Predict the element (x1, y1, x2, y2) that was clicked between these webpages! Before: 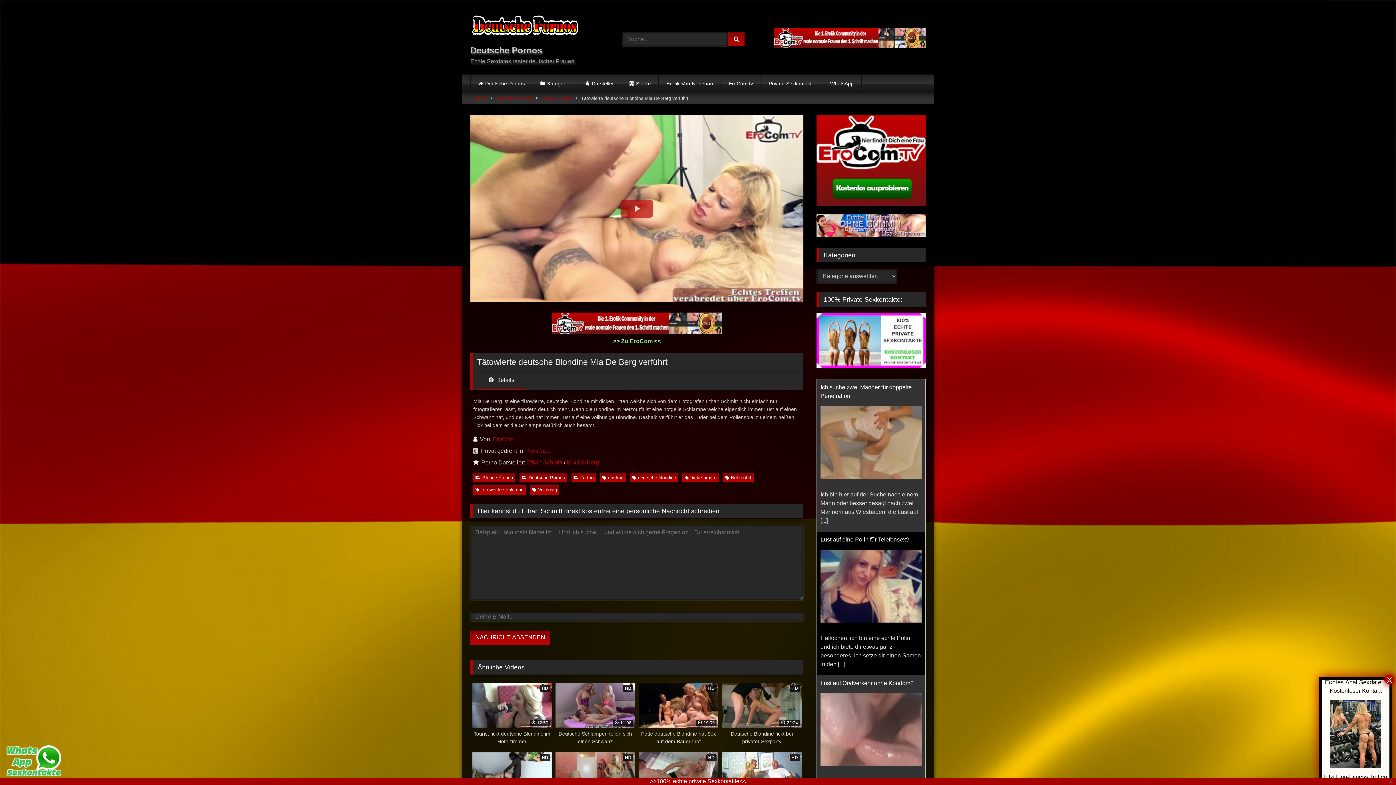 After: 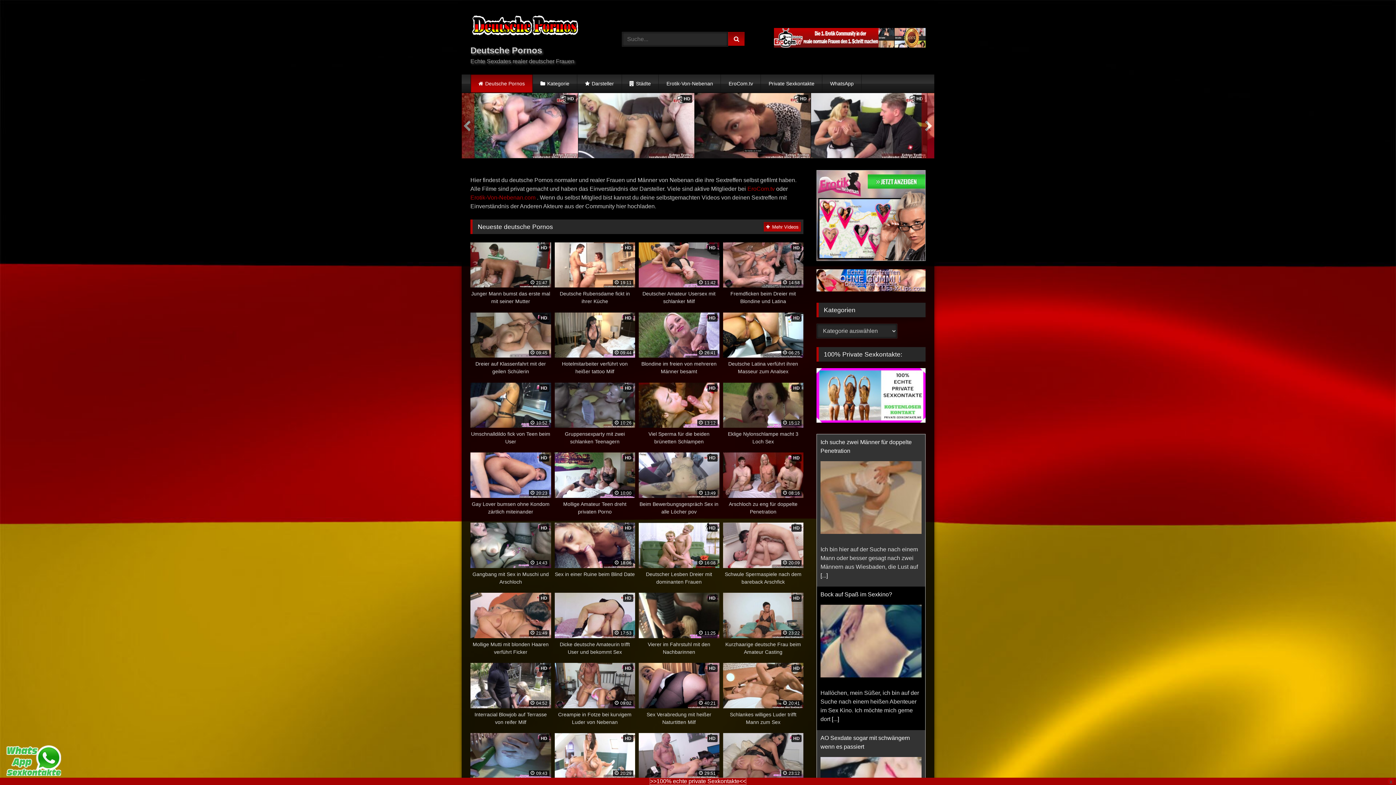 Action: label: Deutsche Pornos bbox: (470, 74, 532, 92)